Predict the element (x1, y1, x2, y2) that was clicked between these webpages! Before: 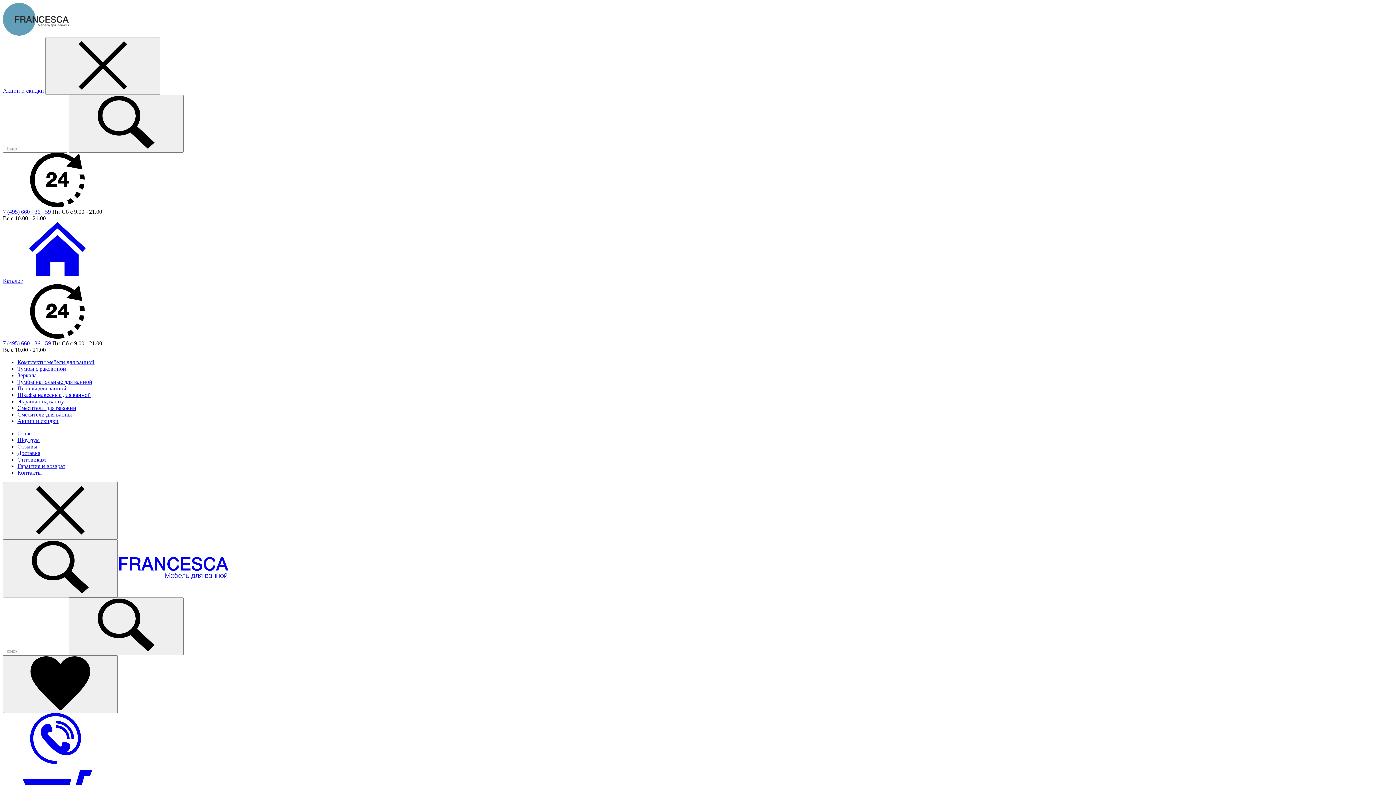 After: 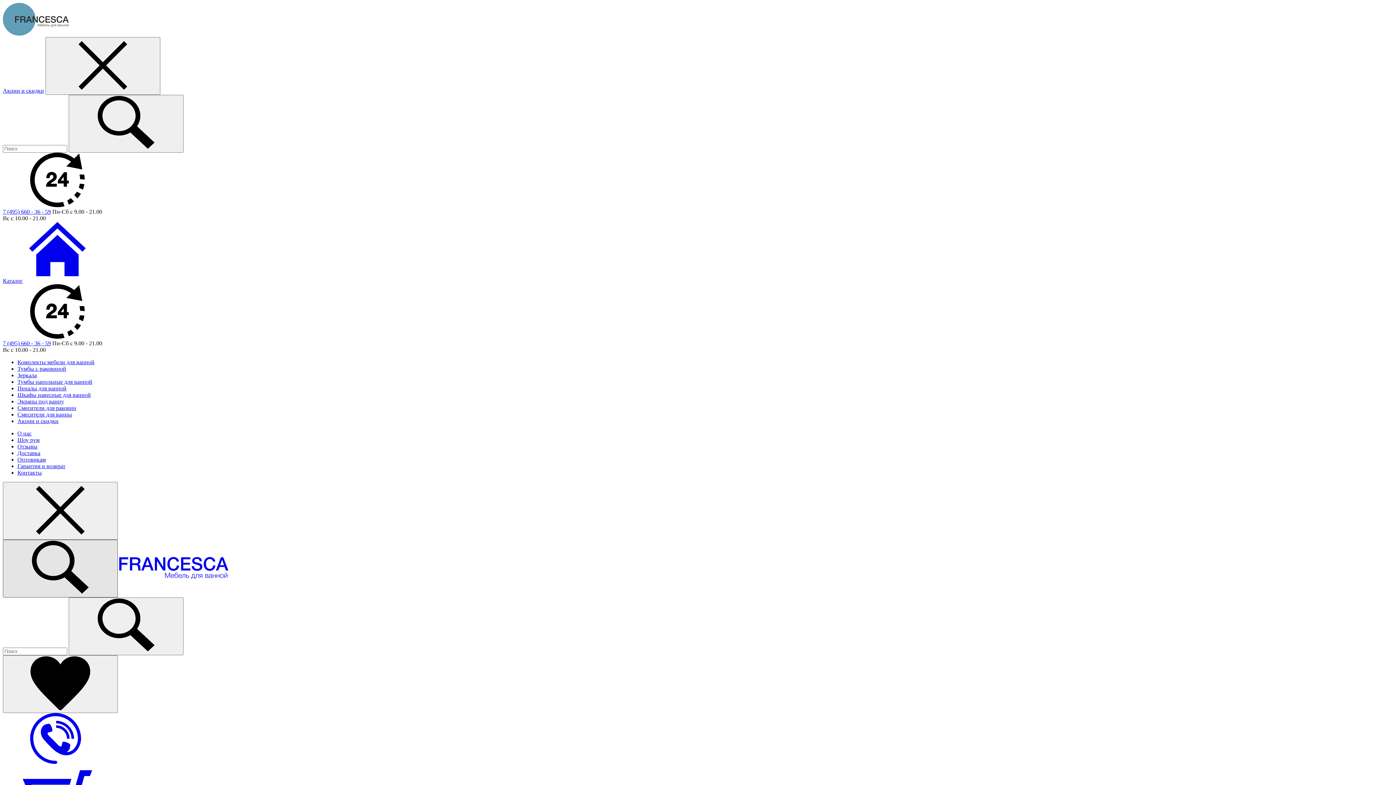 Action: bbox: (2, 540, 117, 597)